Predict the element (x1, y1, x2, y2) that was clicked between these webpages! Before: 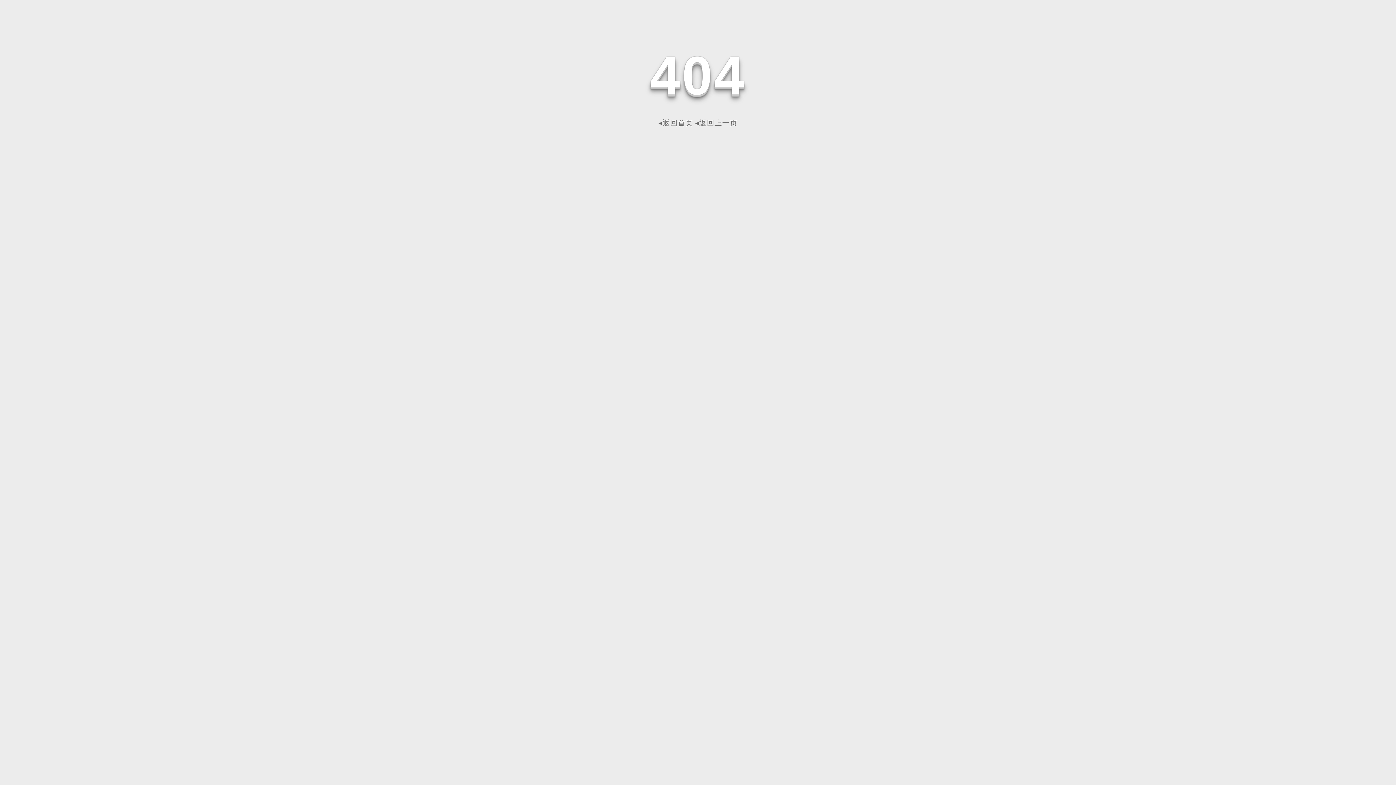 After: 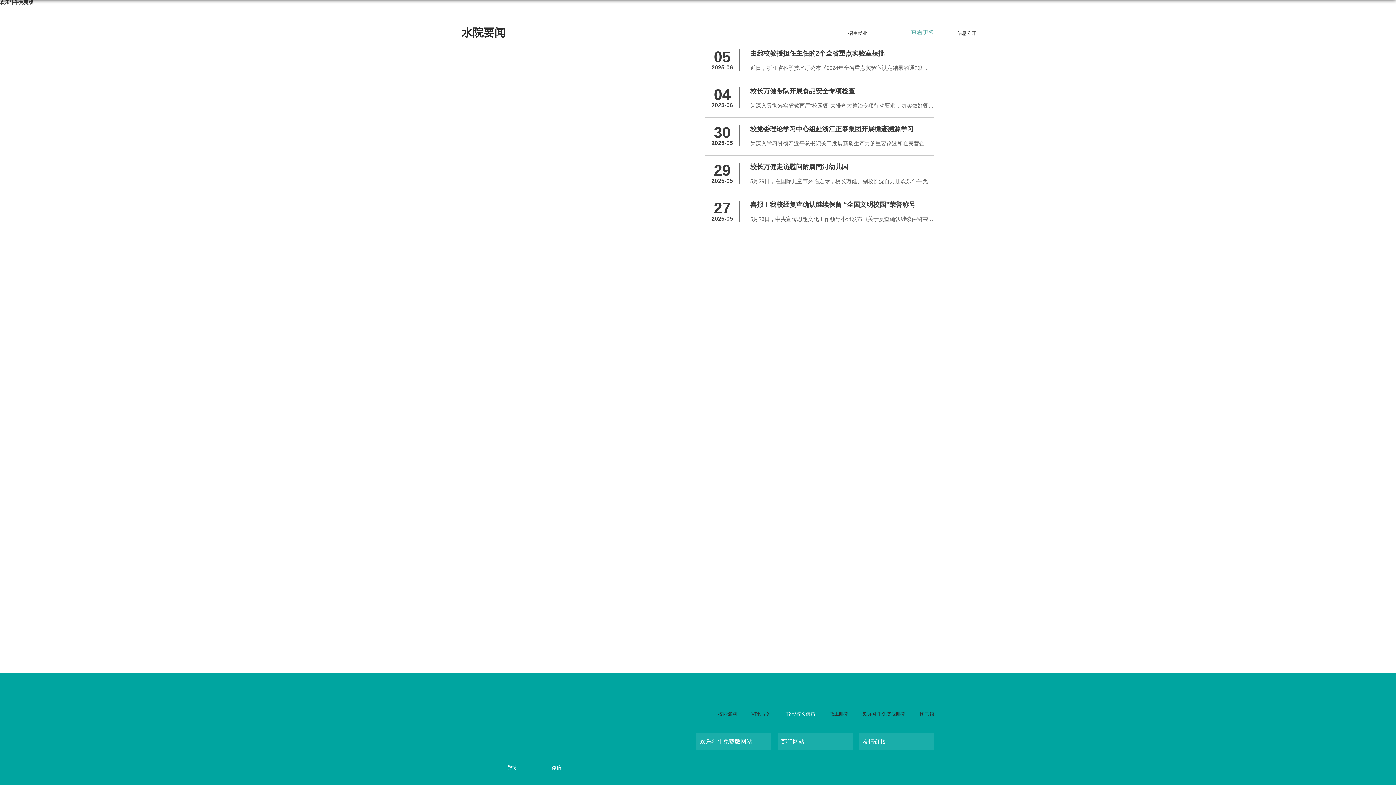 Action: label: ◂返回首页 bbox: (658, 118, 693, 126)